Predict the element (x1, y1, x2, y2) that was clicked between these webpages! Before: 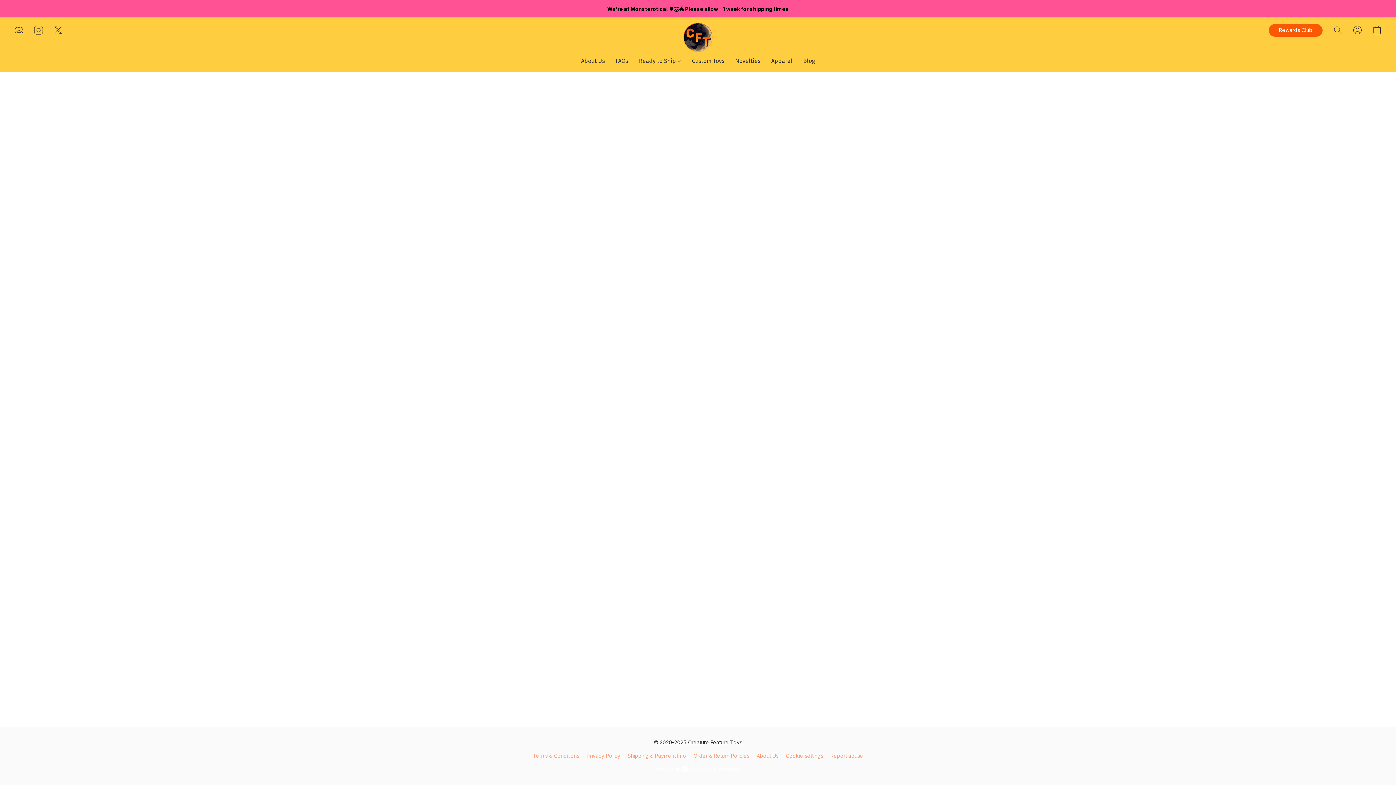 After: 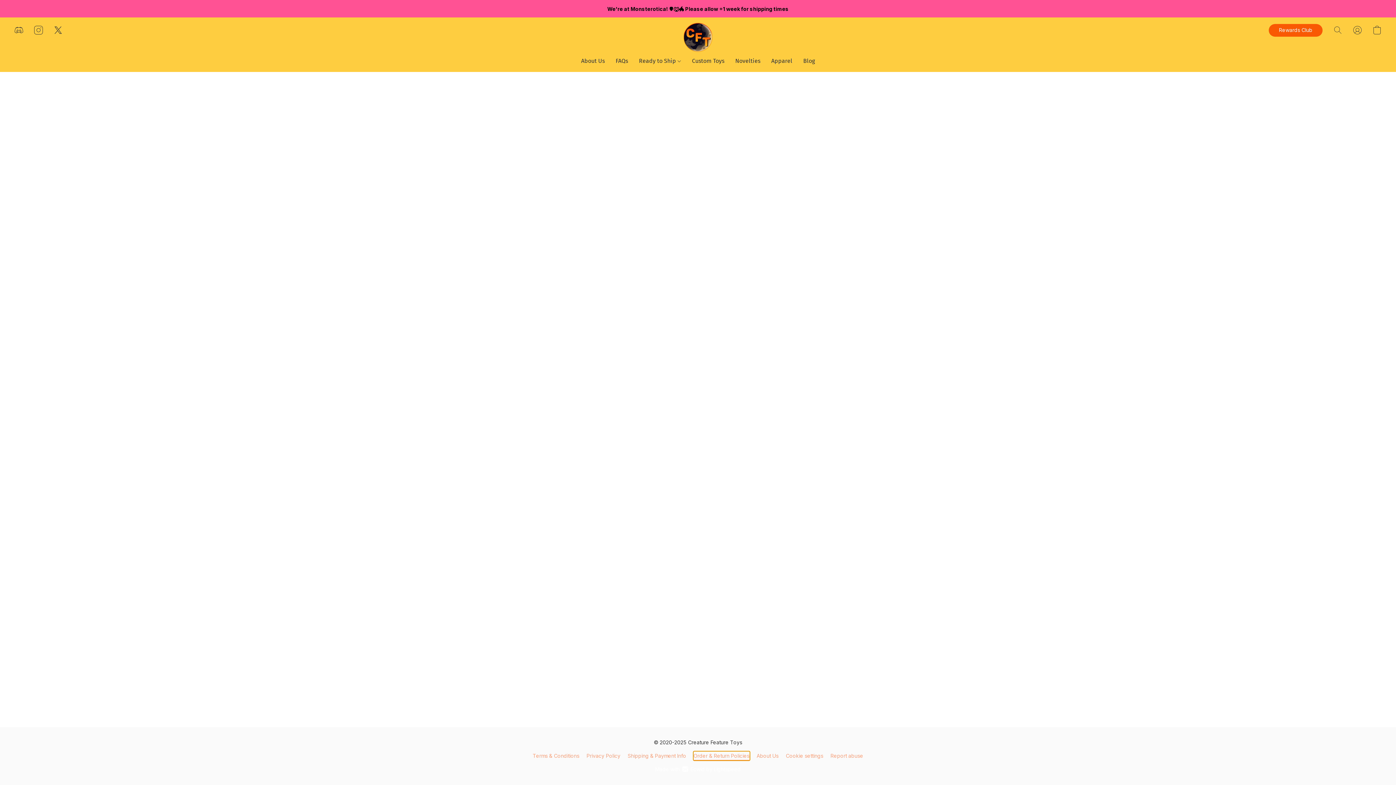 Action: bbox: (693, 752, 749, 760) label: Order & Return Policies